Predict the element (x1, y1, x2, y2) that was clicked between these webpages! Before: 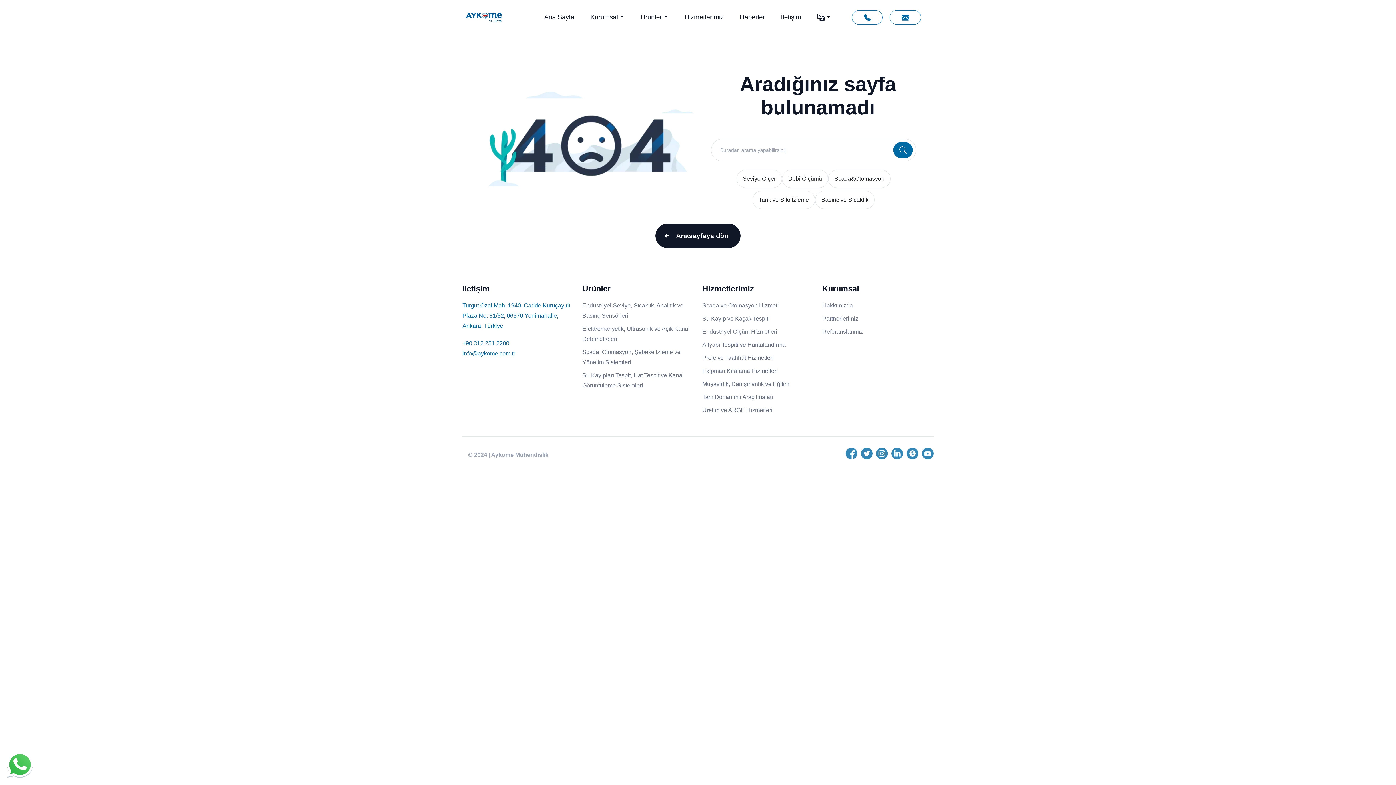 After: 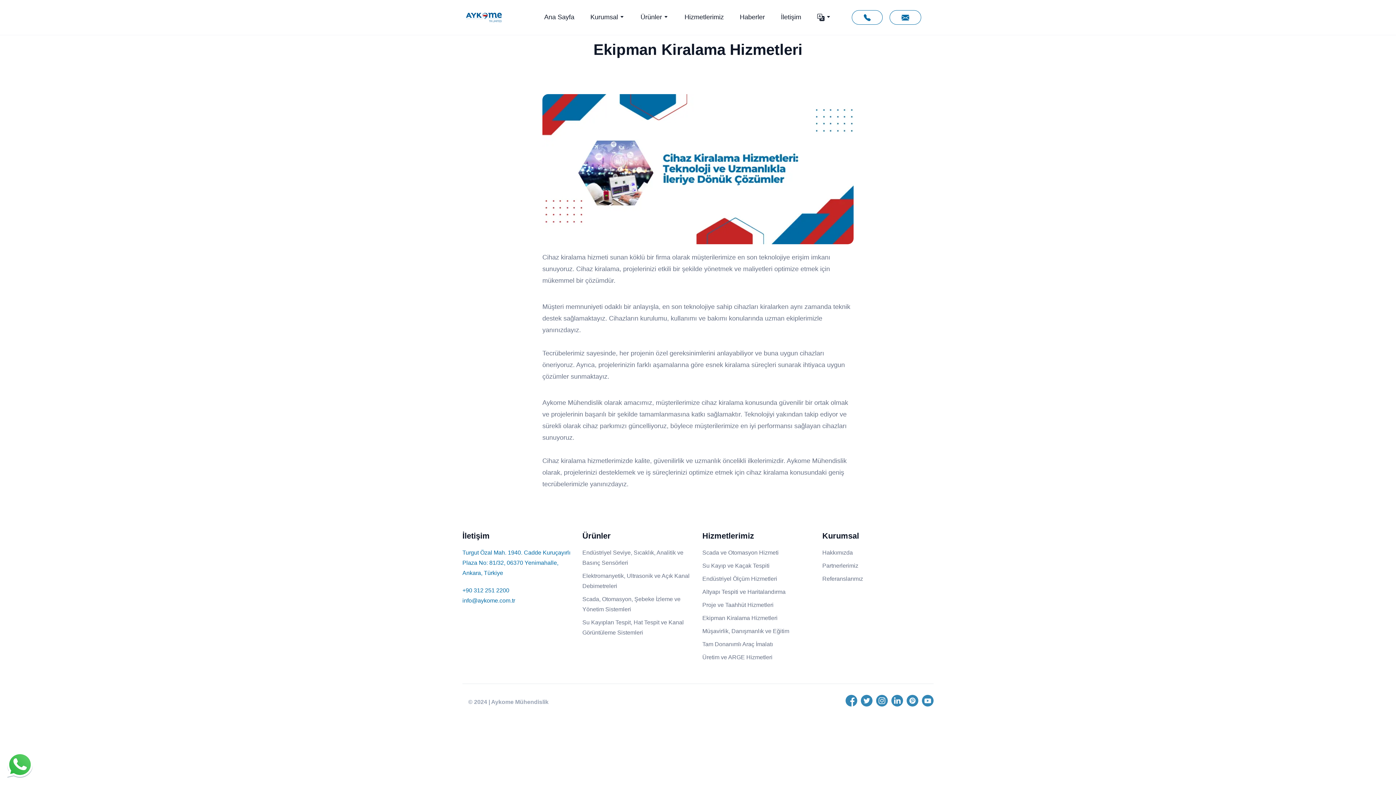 Action: bbox: (702, 368, 777, 374) label: Ekipman Kiralama Hizmetleri